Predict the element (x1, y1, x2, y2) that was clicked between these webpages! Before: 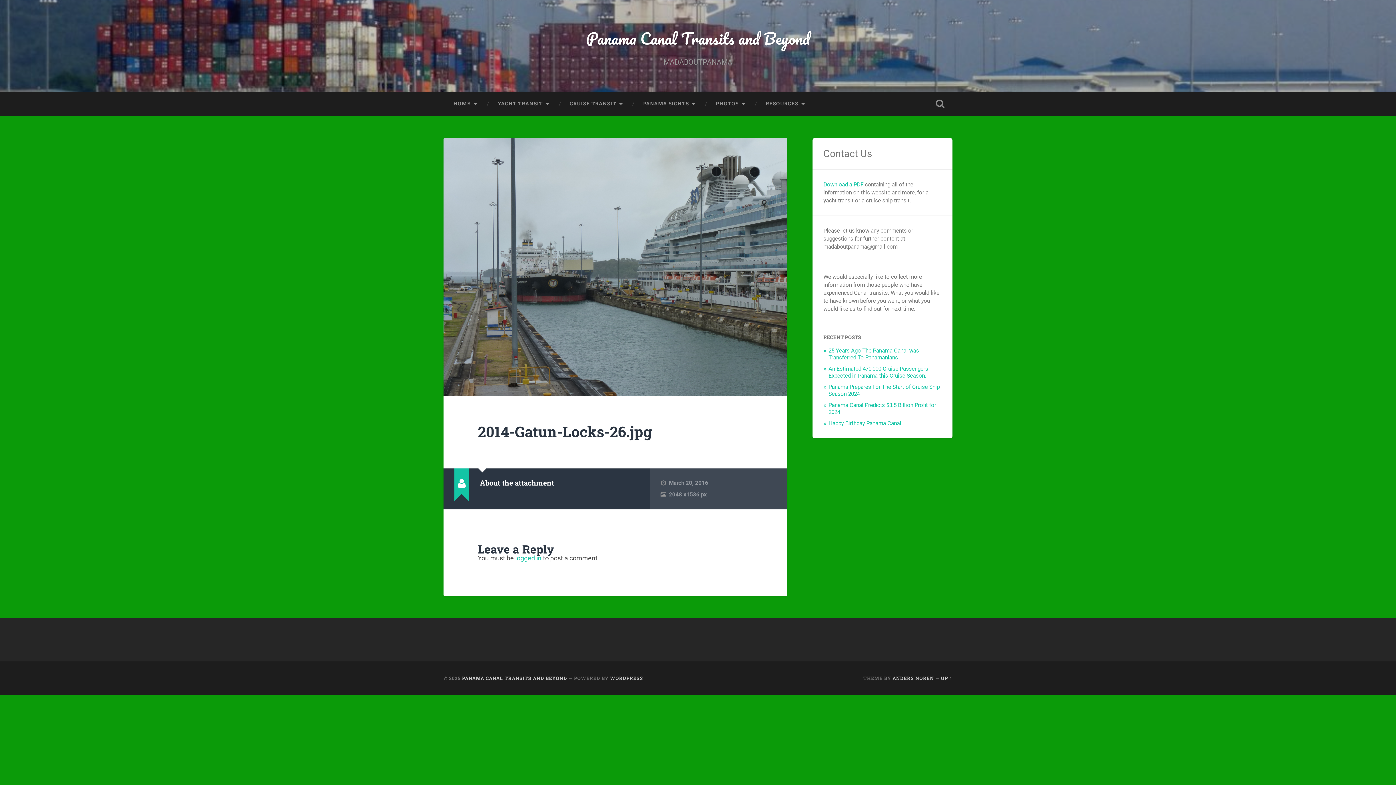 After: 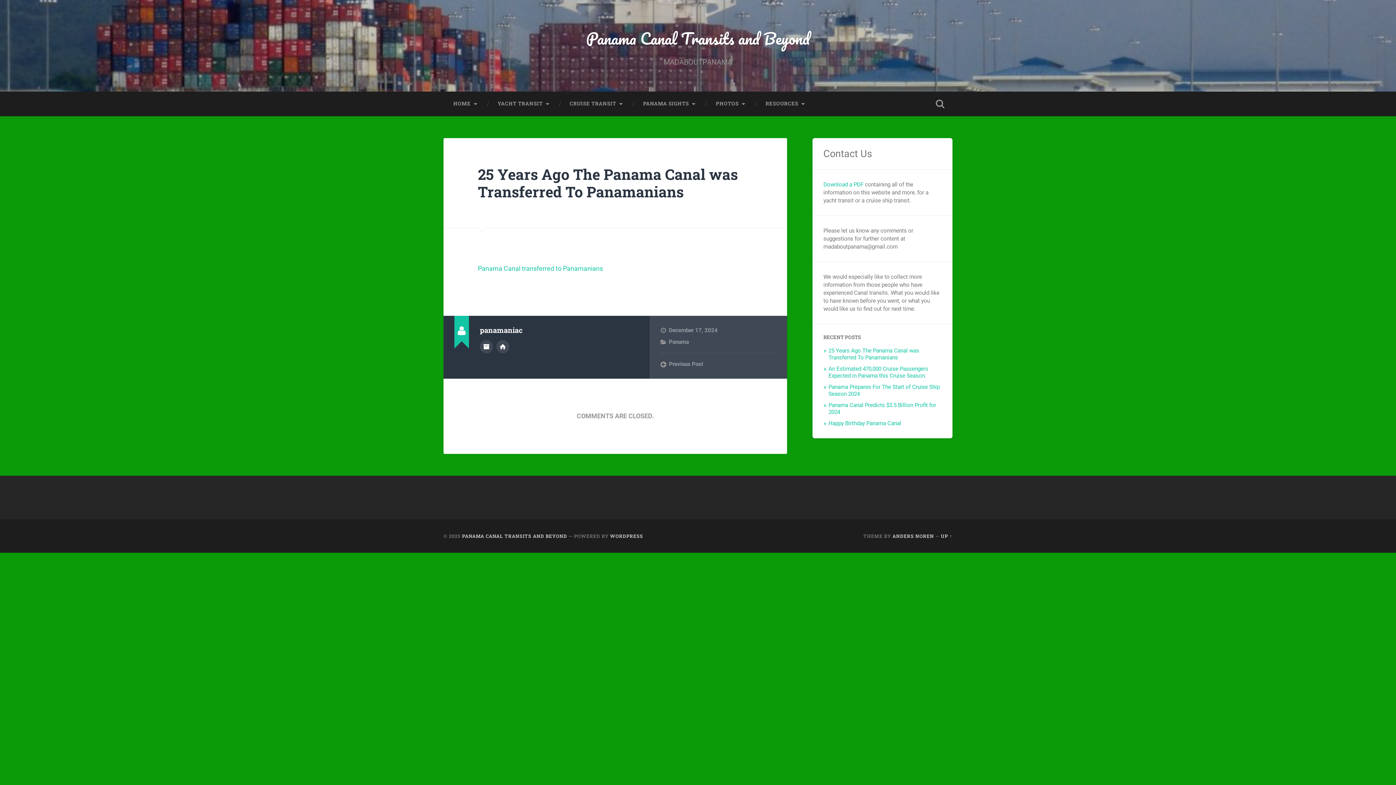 Action: bbox: (828, 347, 919, 361) label: 25 Years Ago The Panama Canal was Transferred To Panamanians